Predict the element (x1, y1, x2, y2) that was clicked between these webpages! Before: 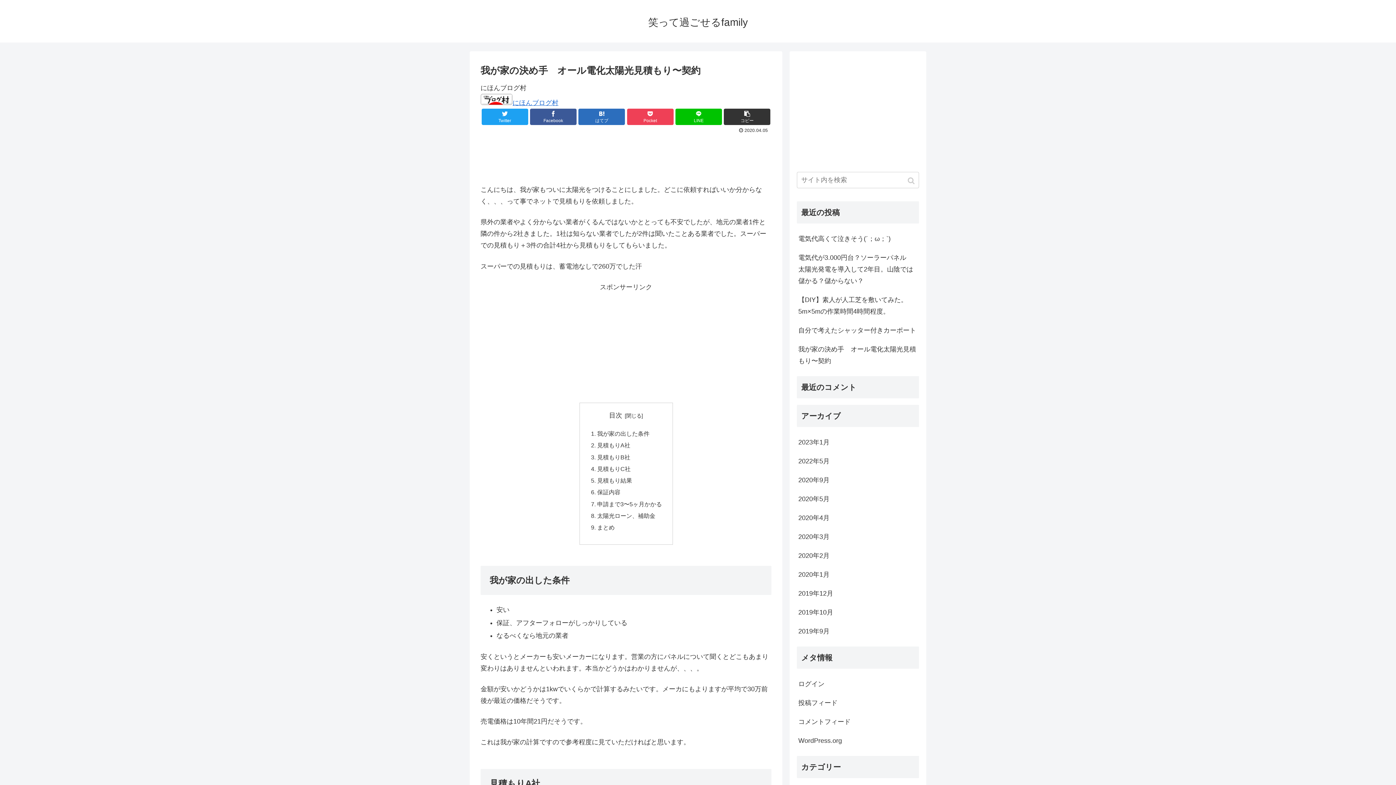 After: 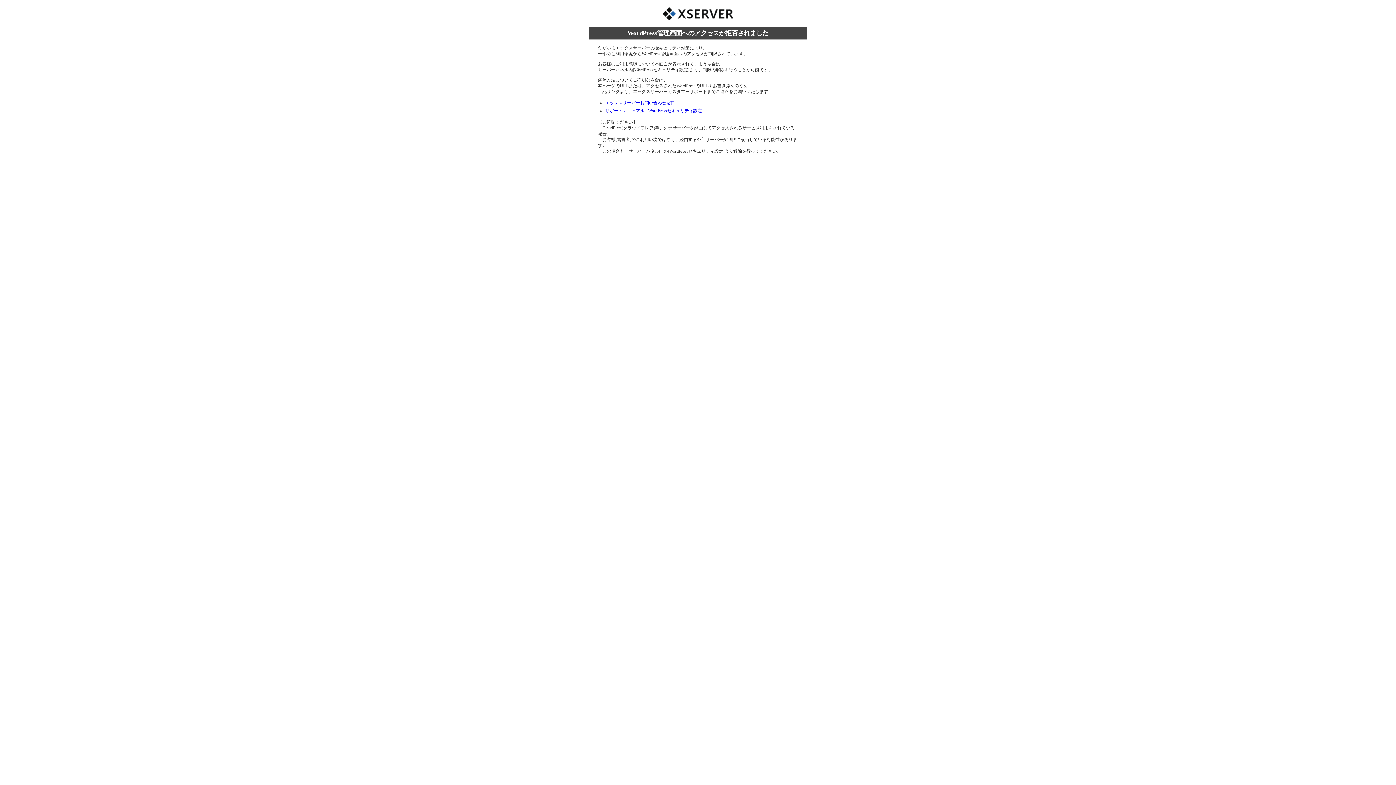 Action: label: ログイン bbox: (797, 674, 919, 693)